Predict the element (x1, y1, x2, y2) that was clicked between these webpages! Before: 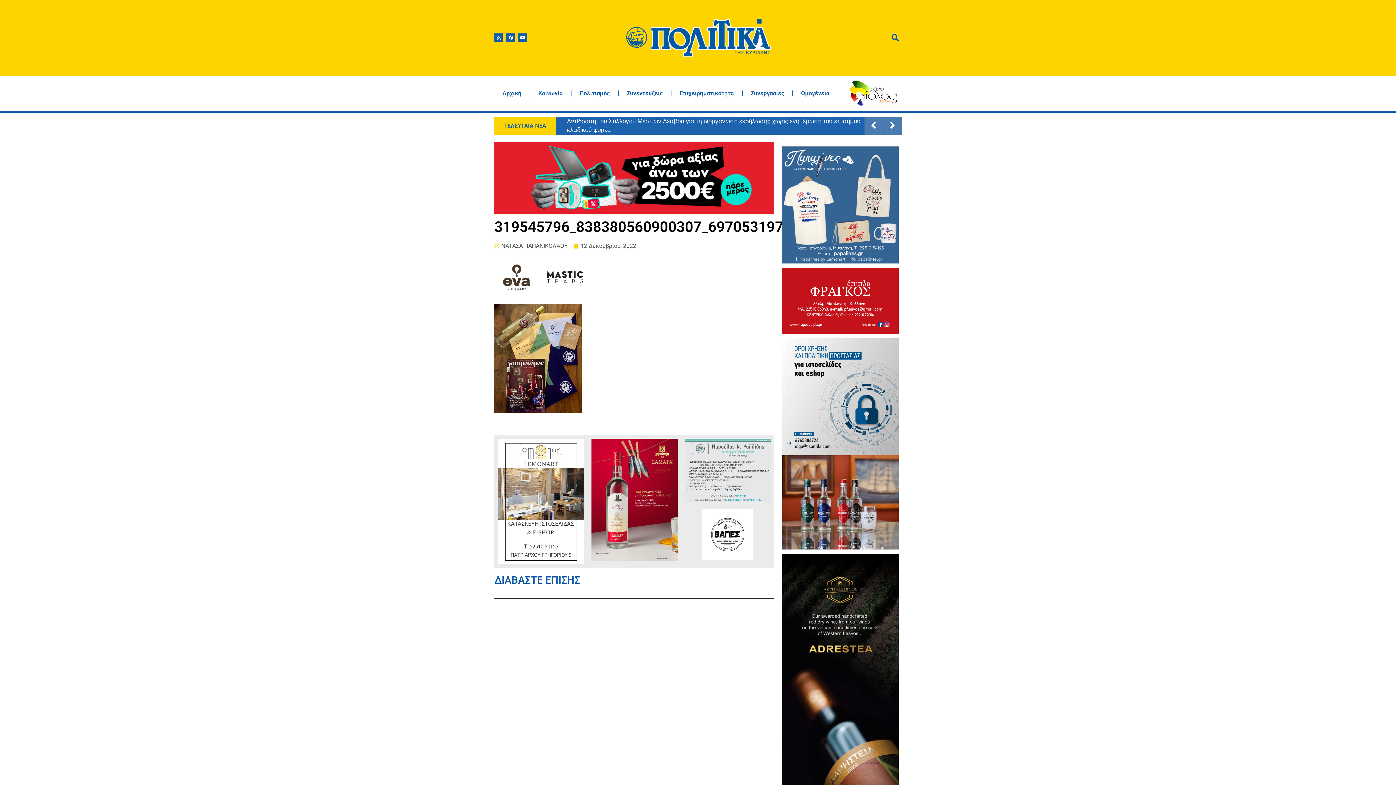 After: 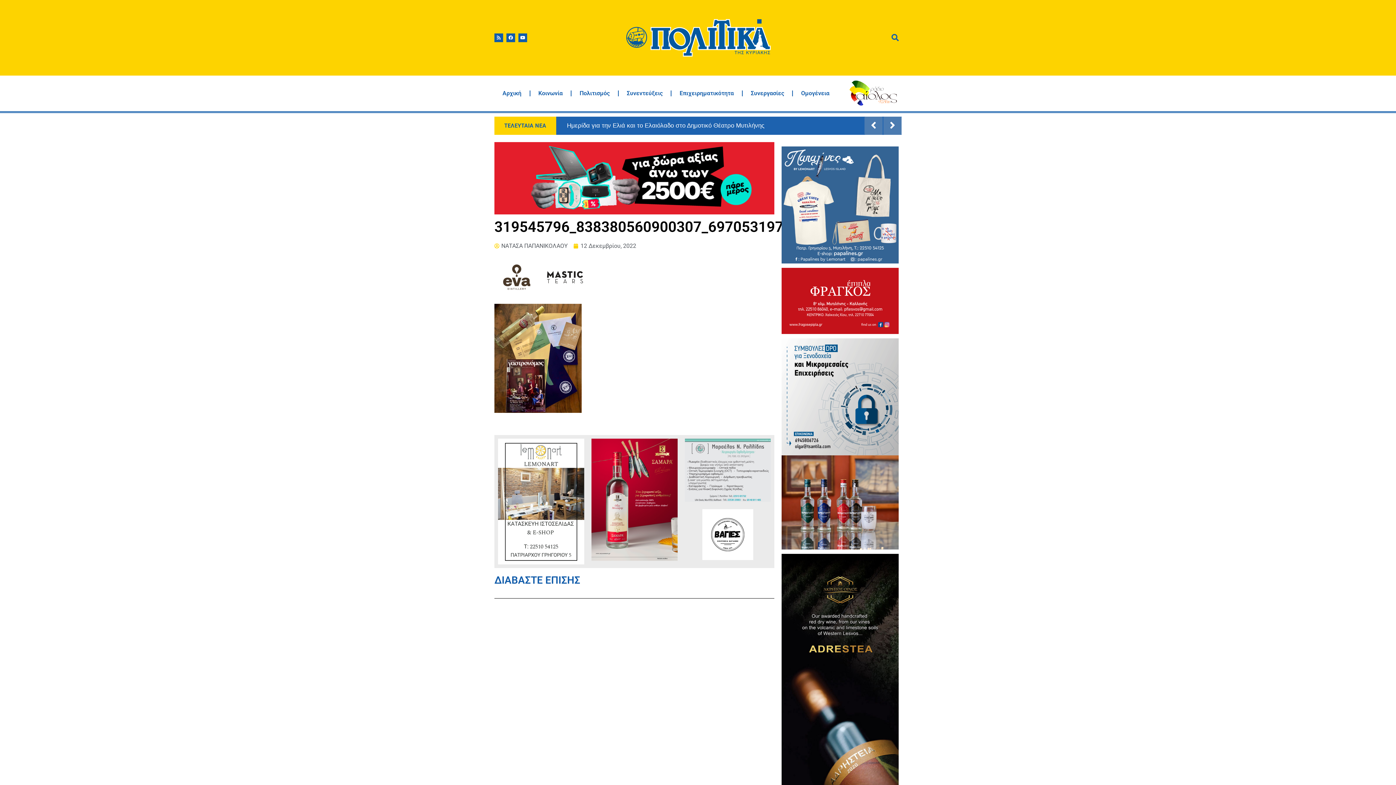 Action: bbox: (498, 438, 584, 564)